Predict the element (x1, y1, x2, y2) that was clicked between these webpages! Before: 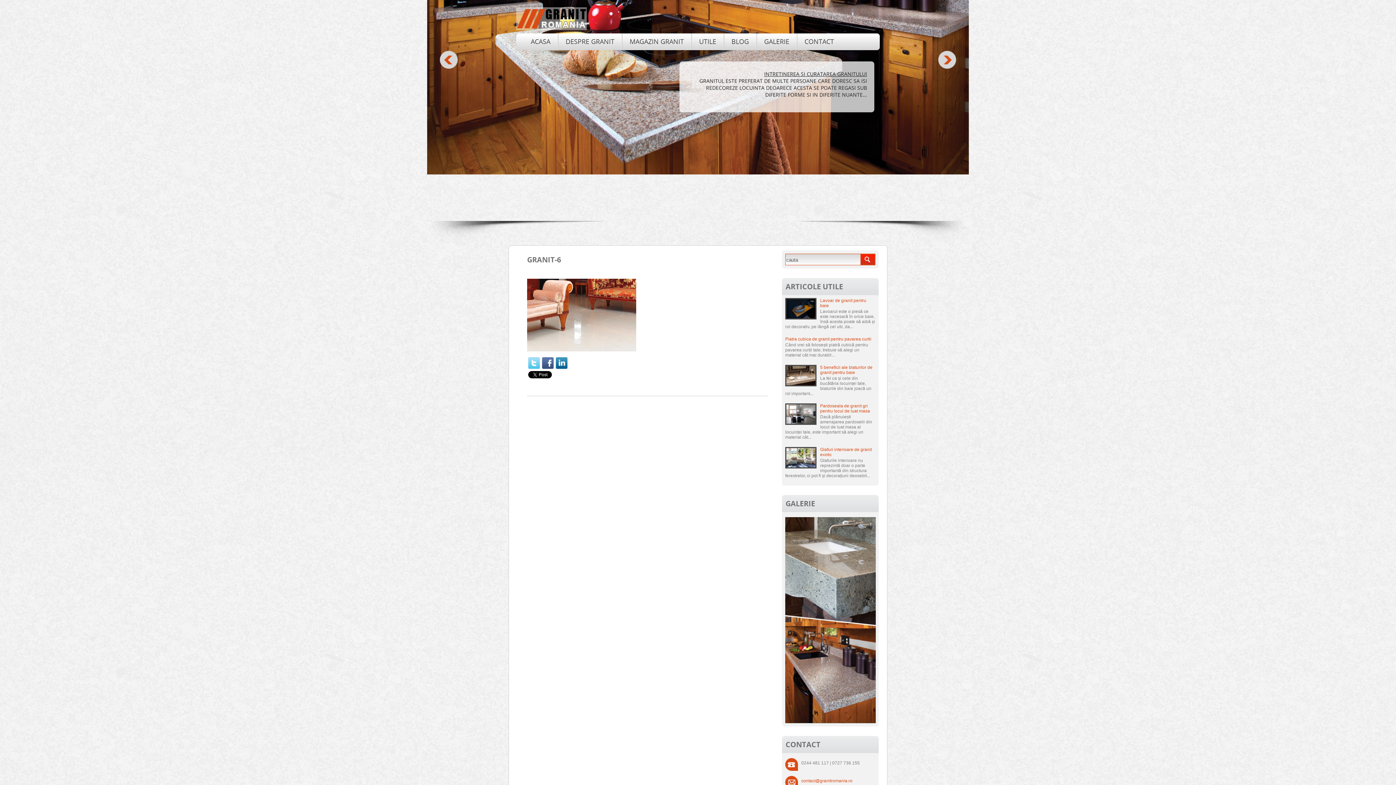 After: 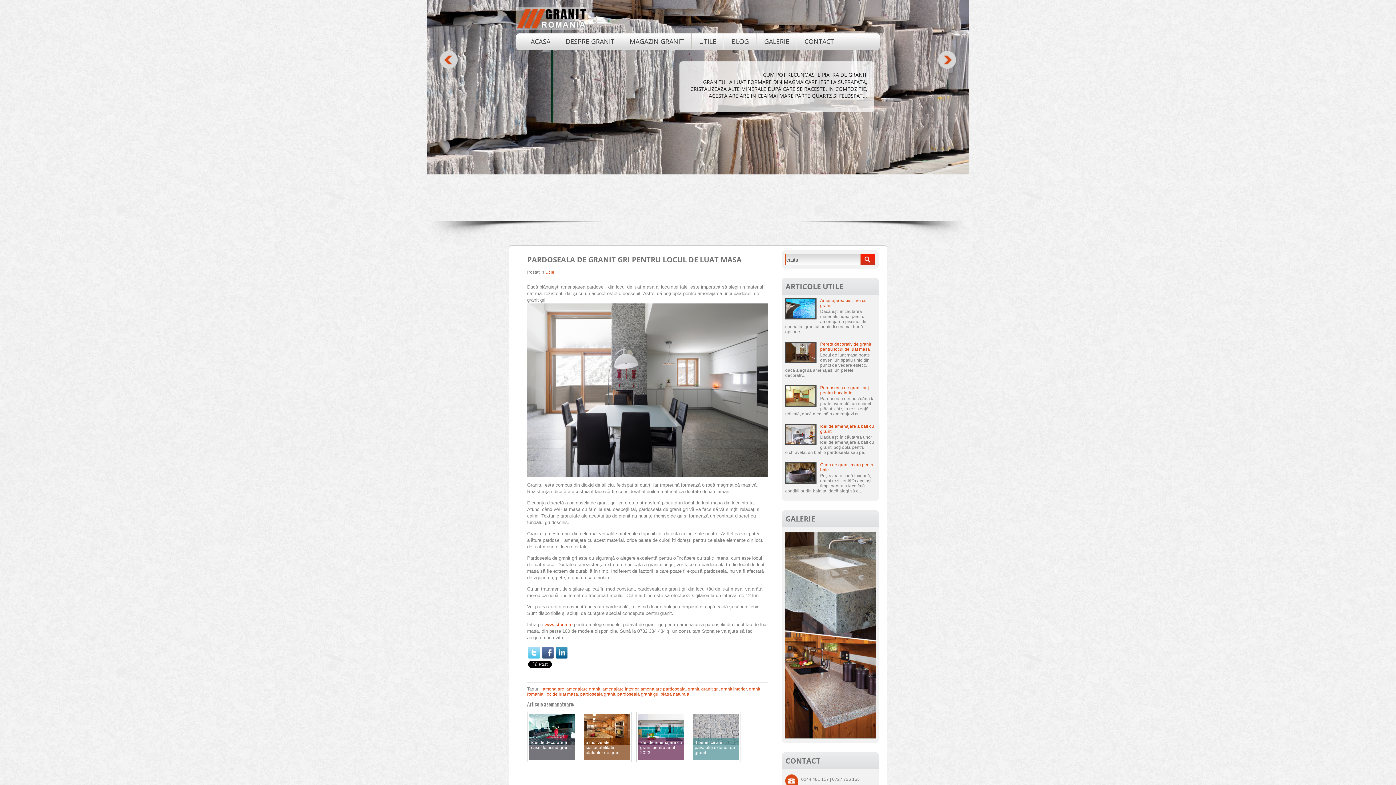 Action: label: Pardoseala de granit gri pentru locul de luat masa bbox: (820, 403, 870, 413)